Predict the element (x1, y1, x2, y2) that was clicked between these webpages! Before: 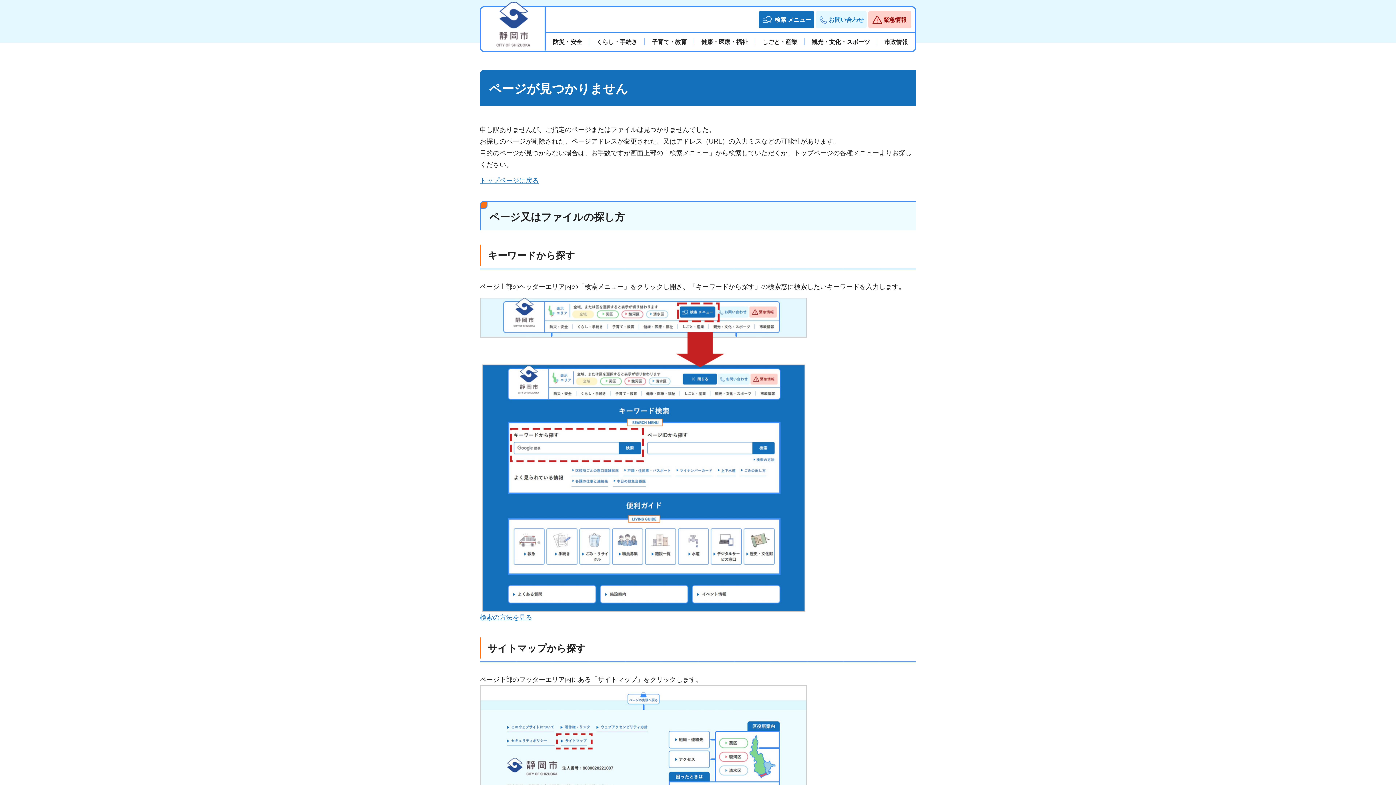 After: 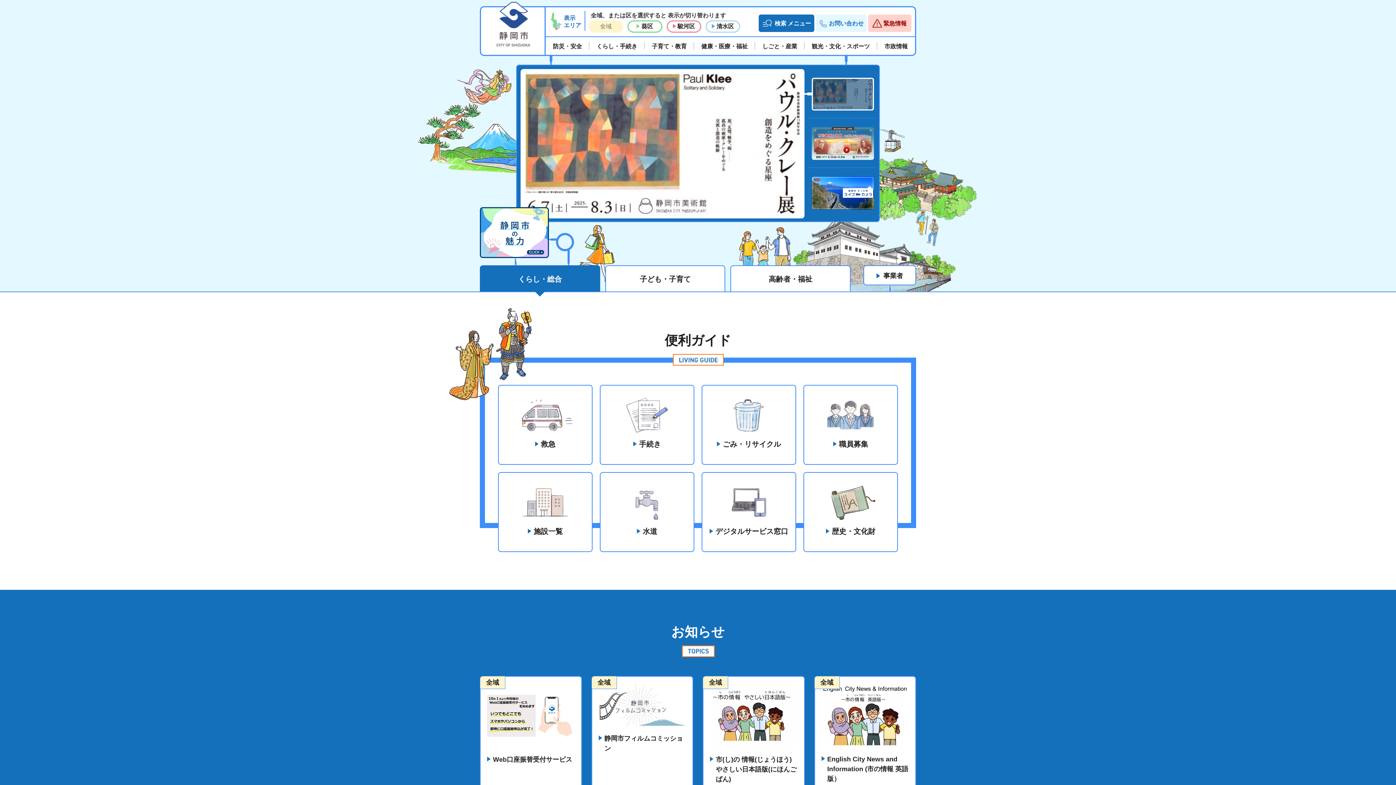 Action: label: トップページに戻る bbox: (480, 177, 538, 184)